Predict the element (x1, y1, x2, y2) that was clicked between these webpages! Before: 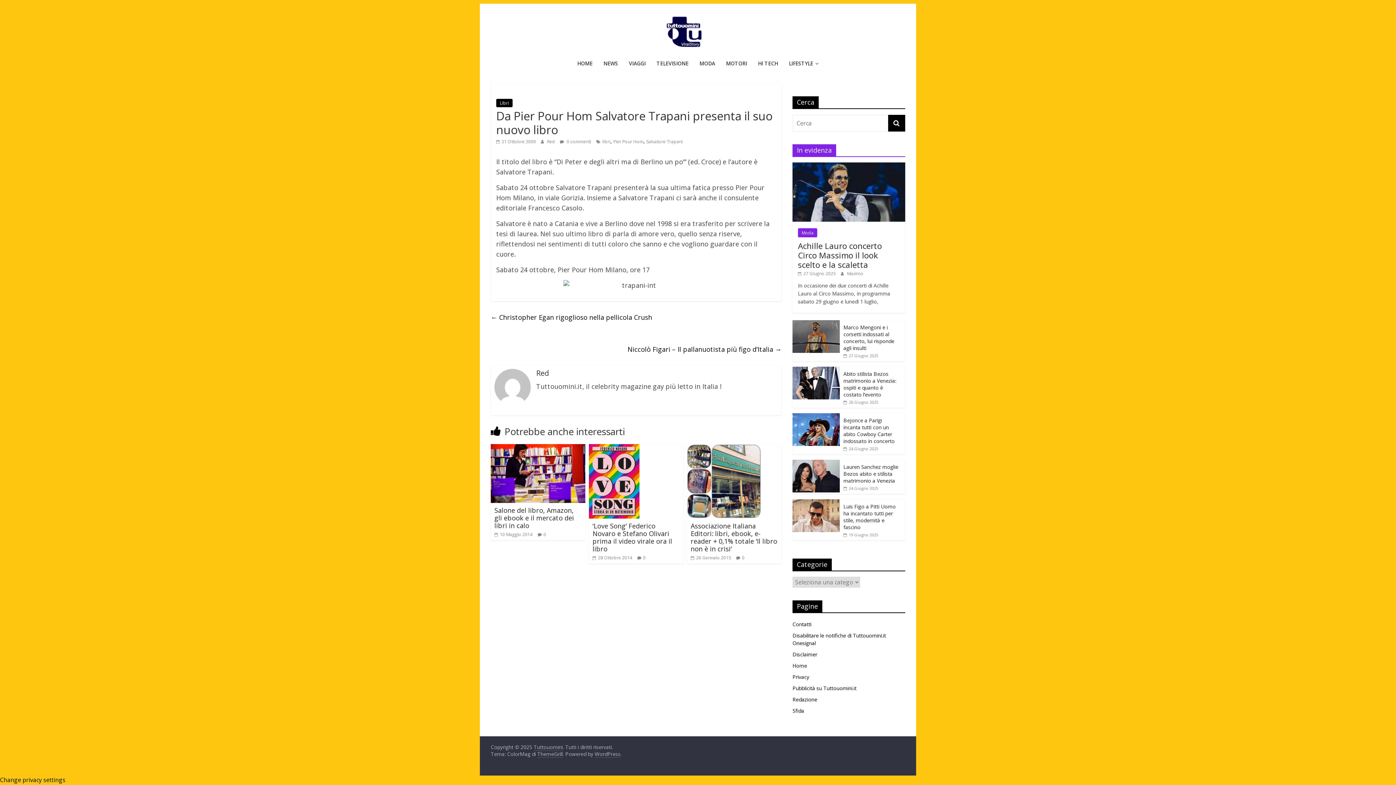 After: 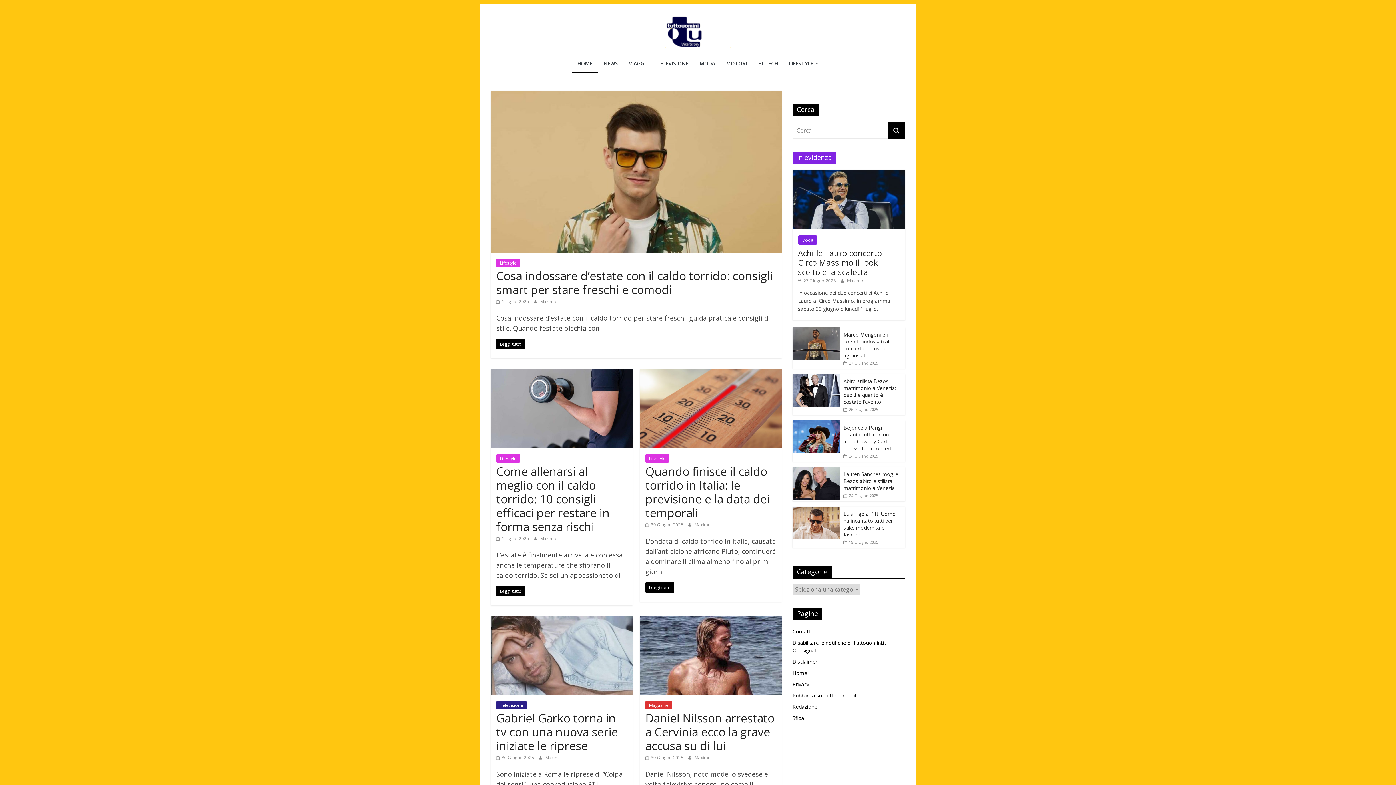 Action: label: Tuttouomini bbox: (533, 743, 562, 751)